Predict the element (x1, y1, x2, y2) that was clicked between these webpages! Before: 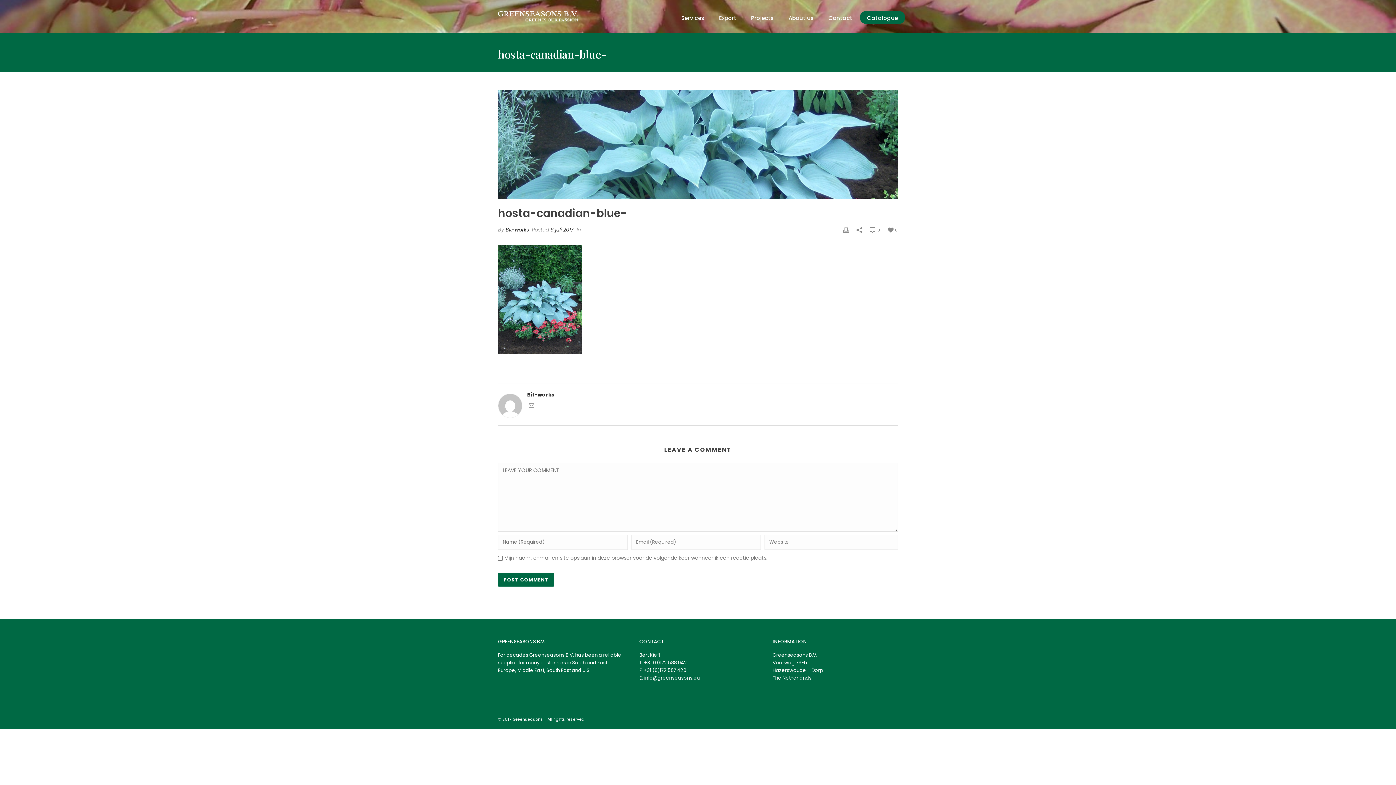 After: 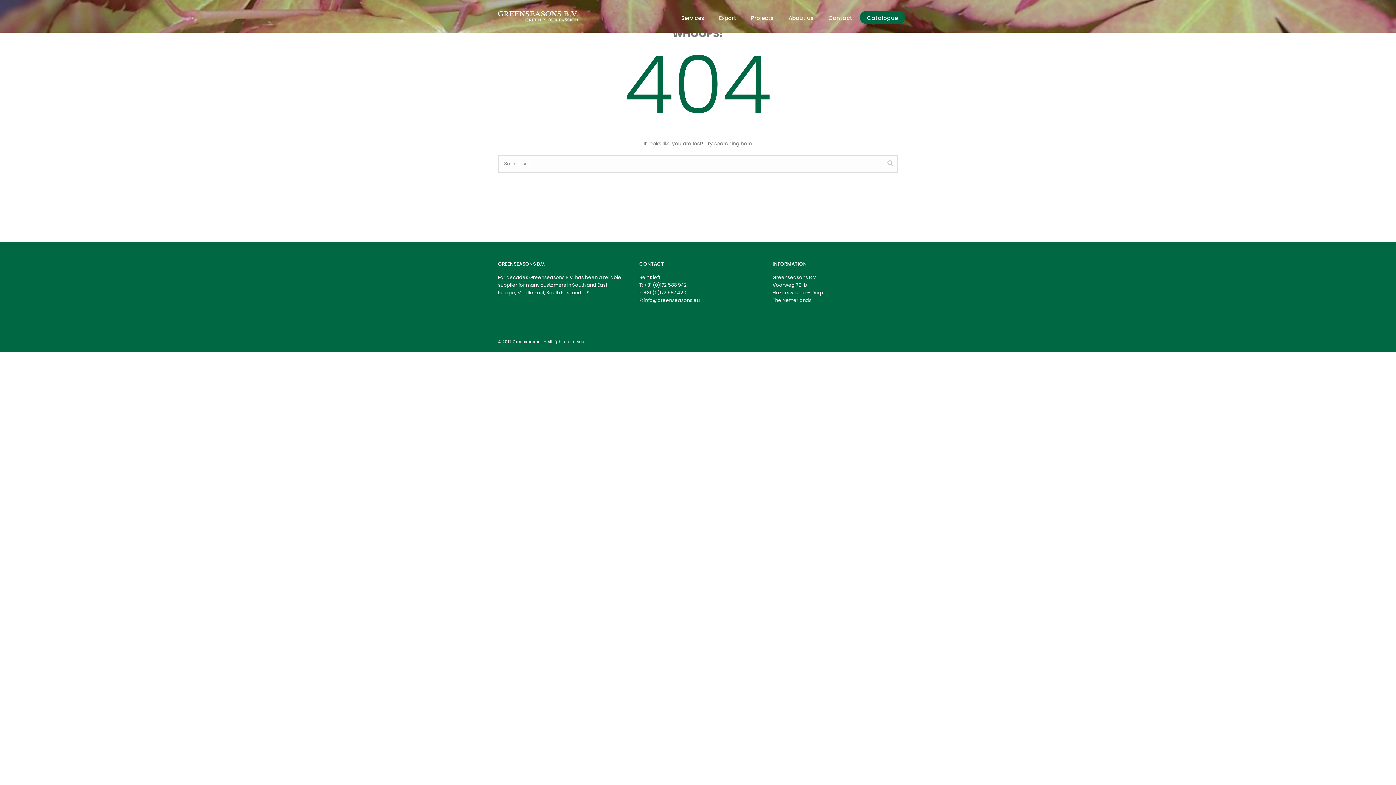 Action: label: 6 juli 2017 bbox: (550, 226, 573, 233)